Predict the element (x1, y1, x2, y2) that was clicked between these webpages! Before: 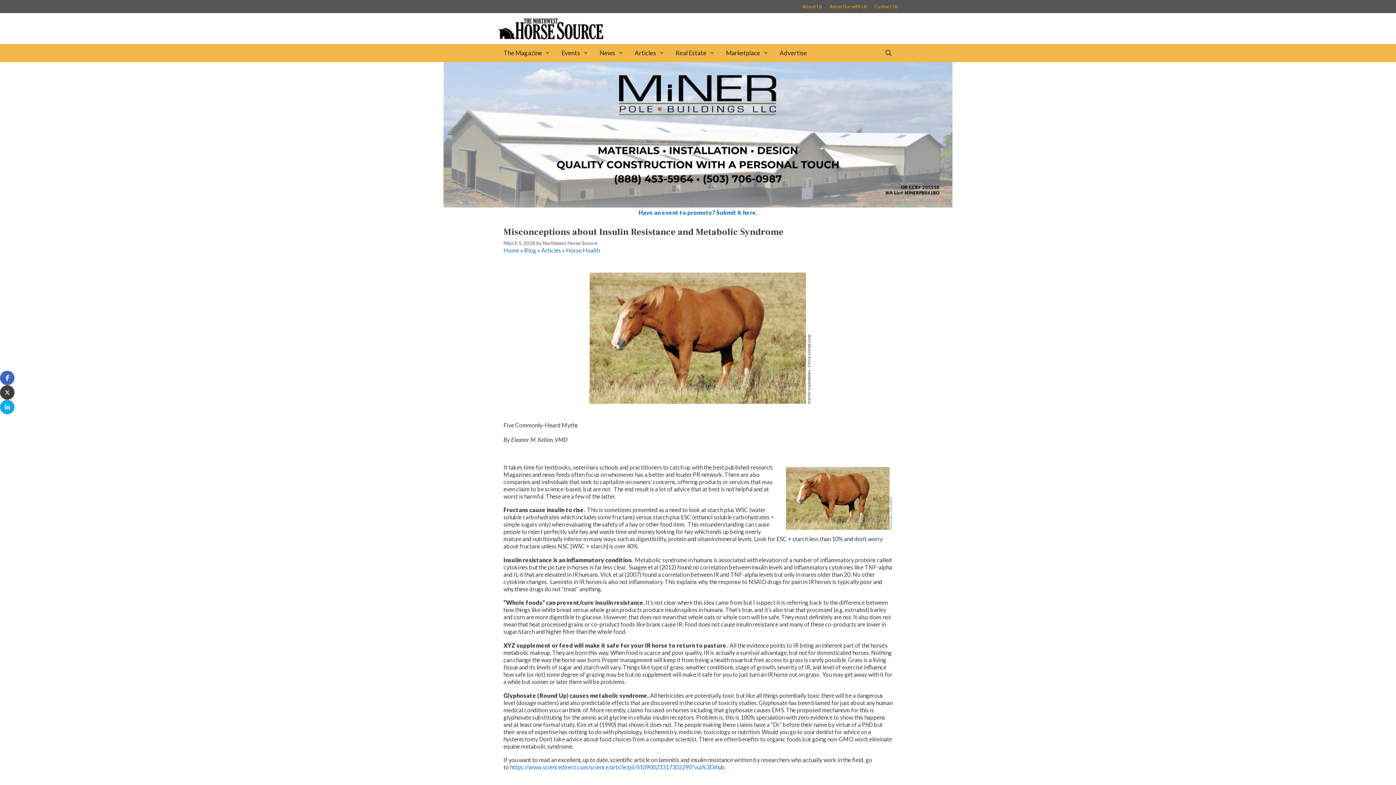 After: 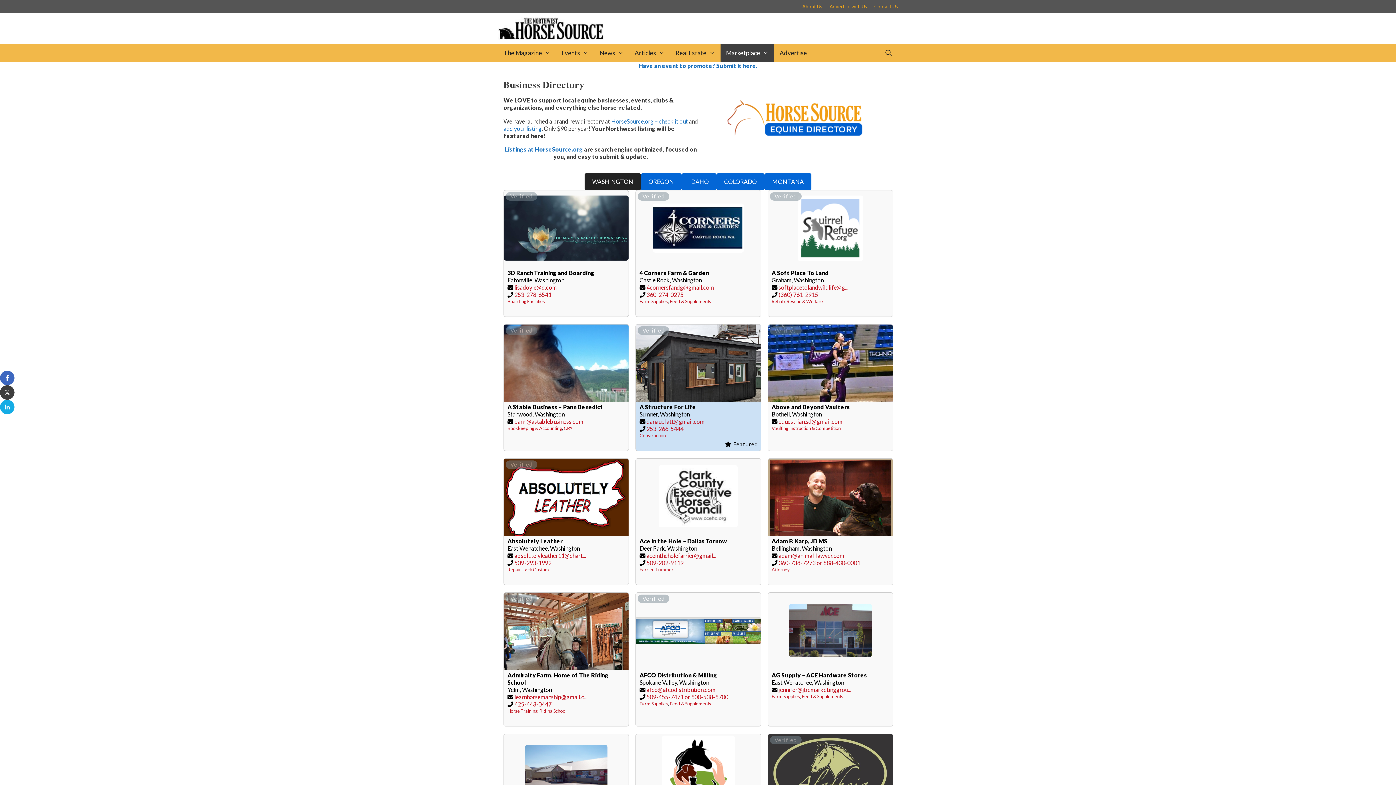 Action: bbox: (720, 44, 774, 62) label: Marketplace